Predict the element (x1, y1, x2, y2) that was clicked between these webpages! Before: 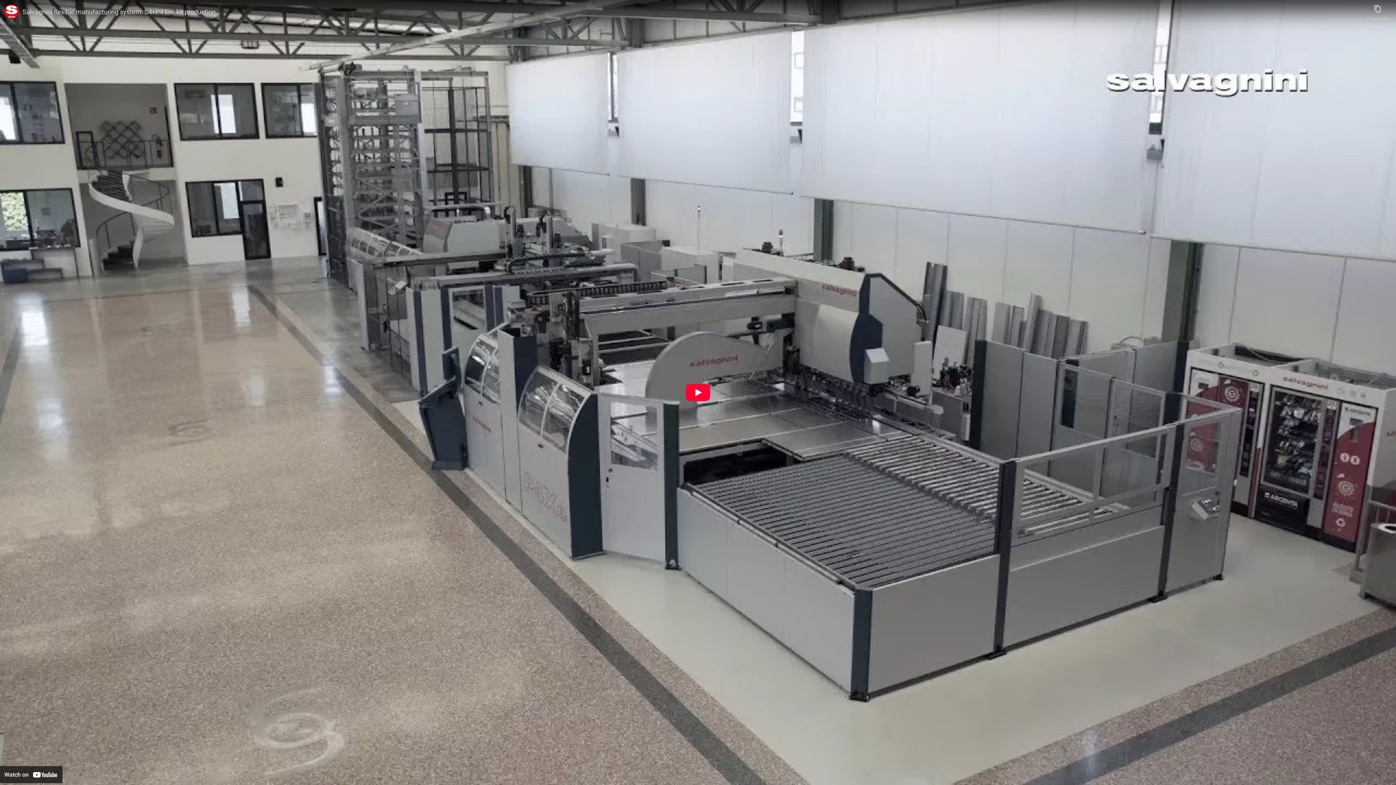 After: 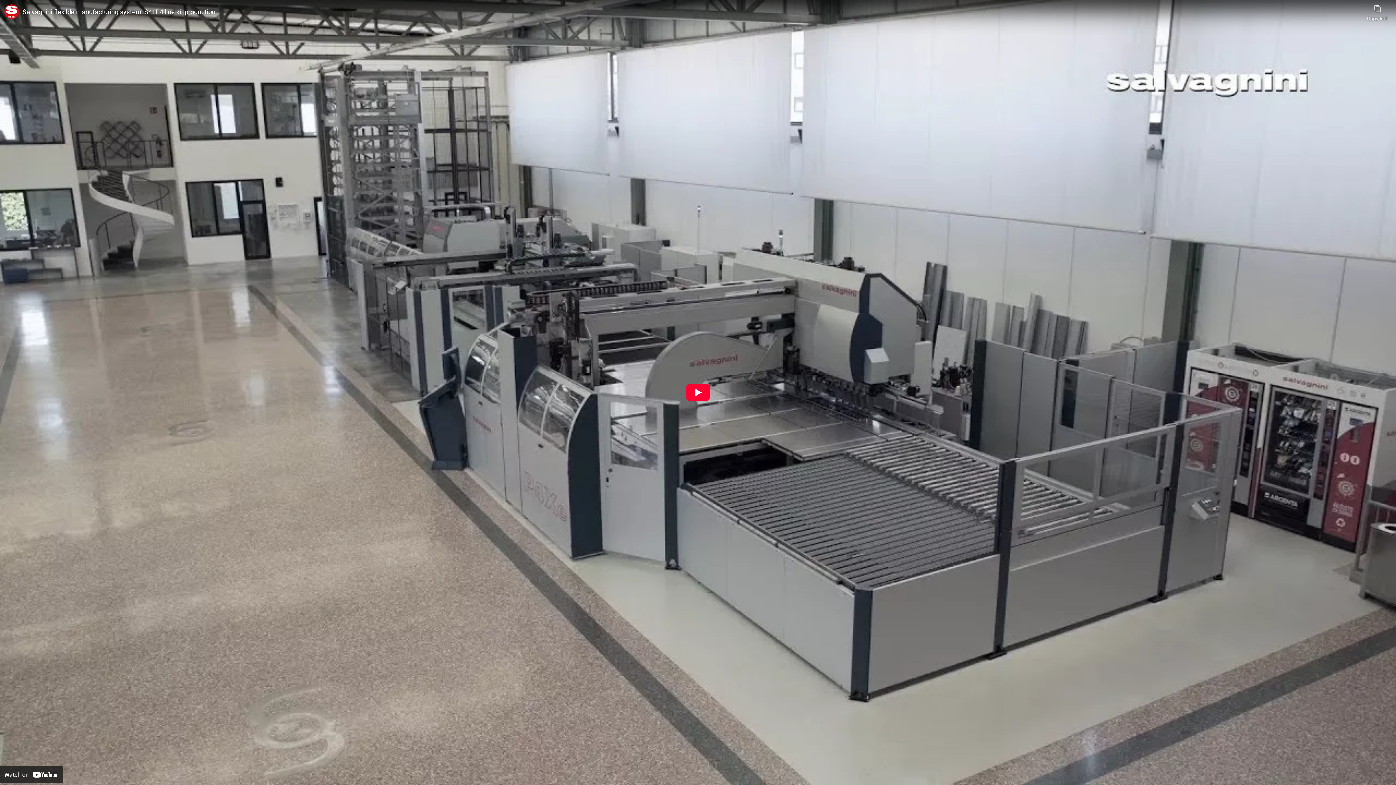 Action: bbox: (22, 7, 1363, 16) label: Salvagnini flexible manufacturing system: S4+P4 line kit production